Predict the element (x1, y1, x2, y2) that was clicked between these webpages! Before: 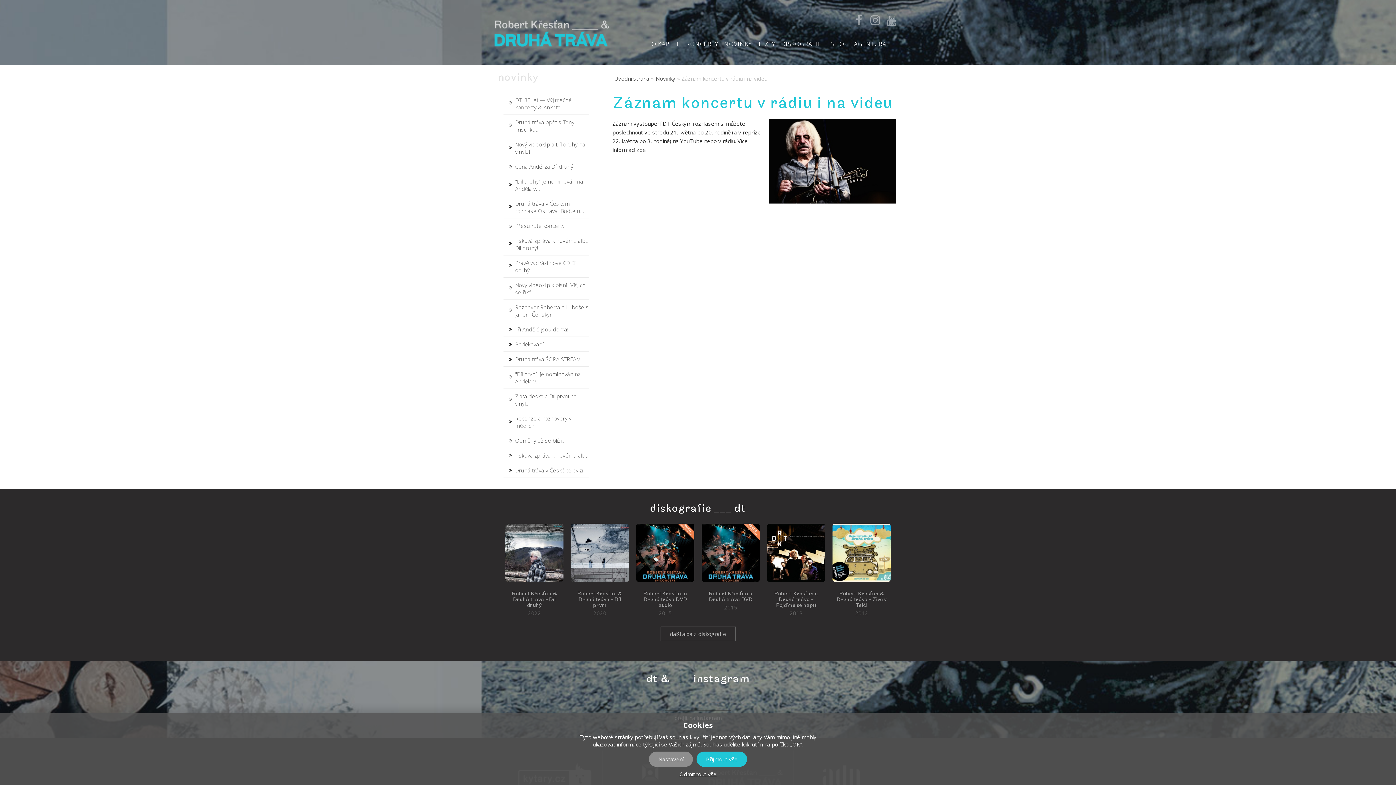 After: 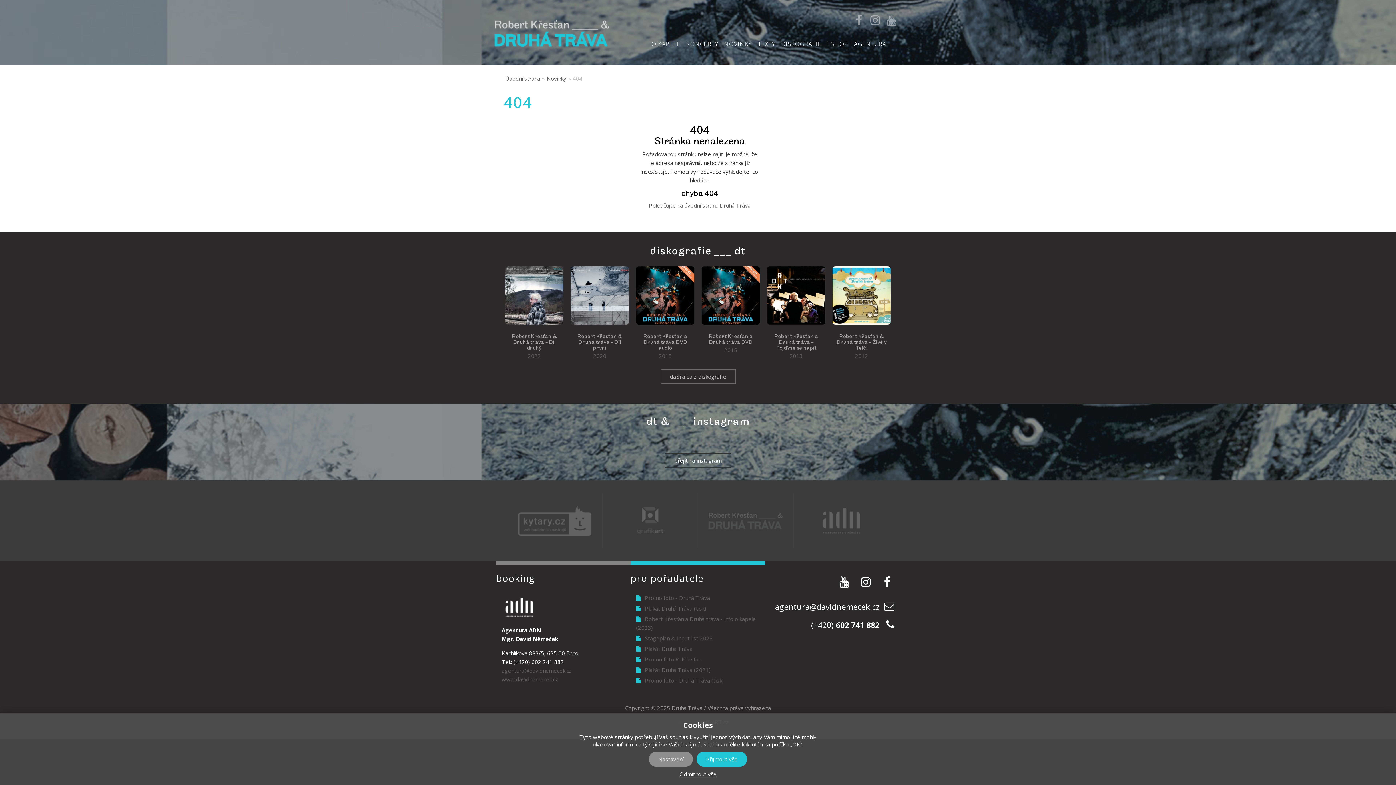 Action: label: další alba z diskografie bbox: (660, 626, 735, 641)